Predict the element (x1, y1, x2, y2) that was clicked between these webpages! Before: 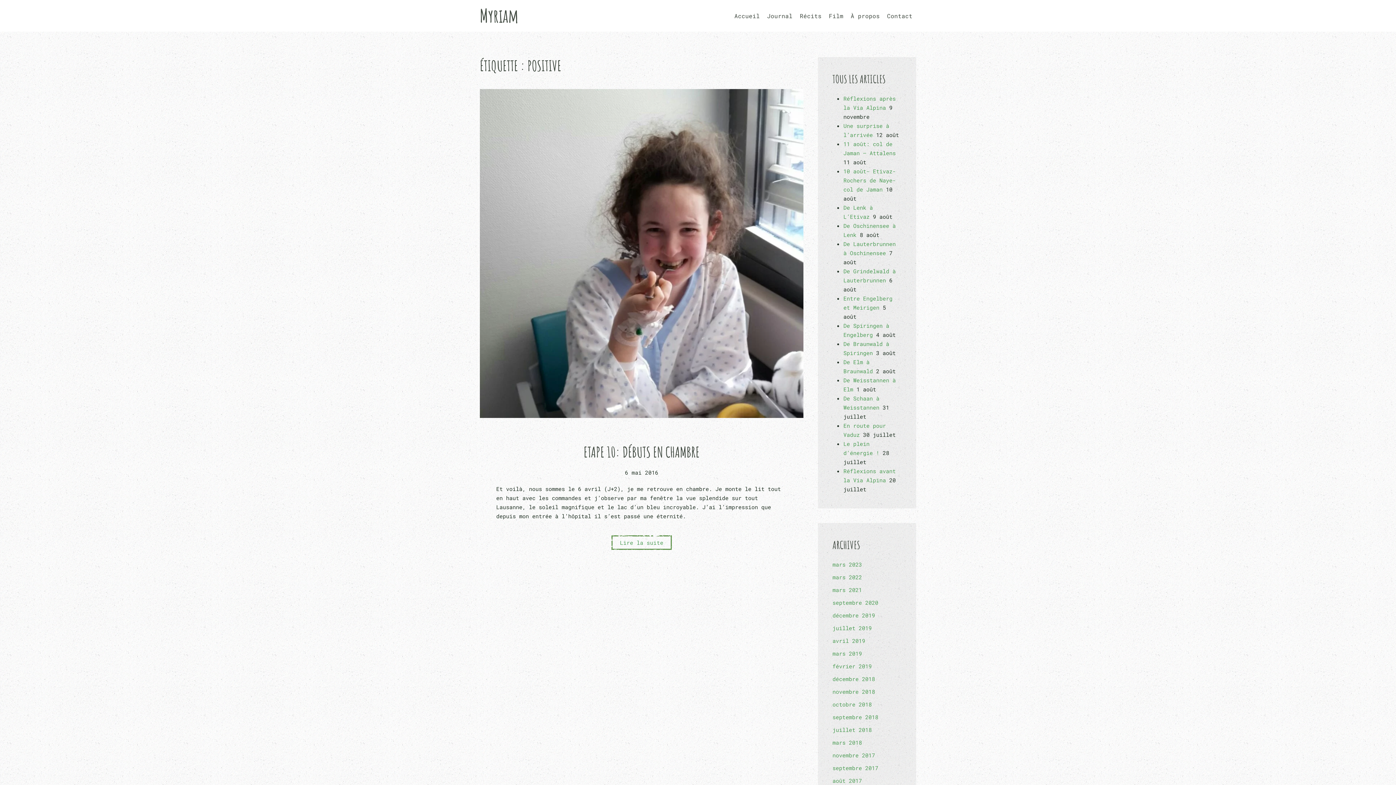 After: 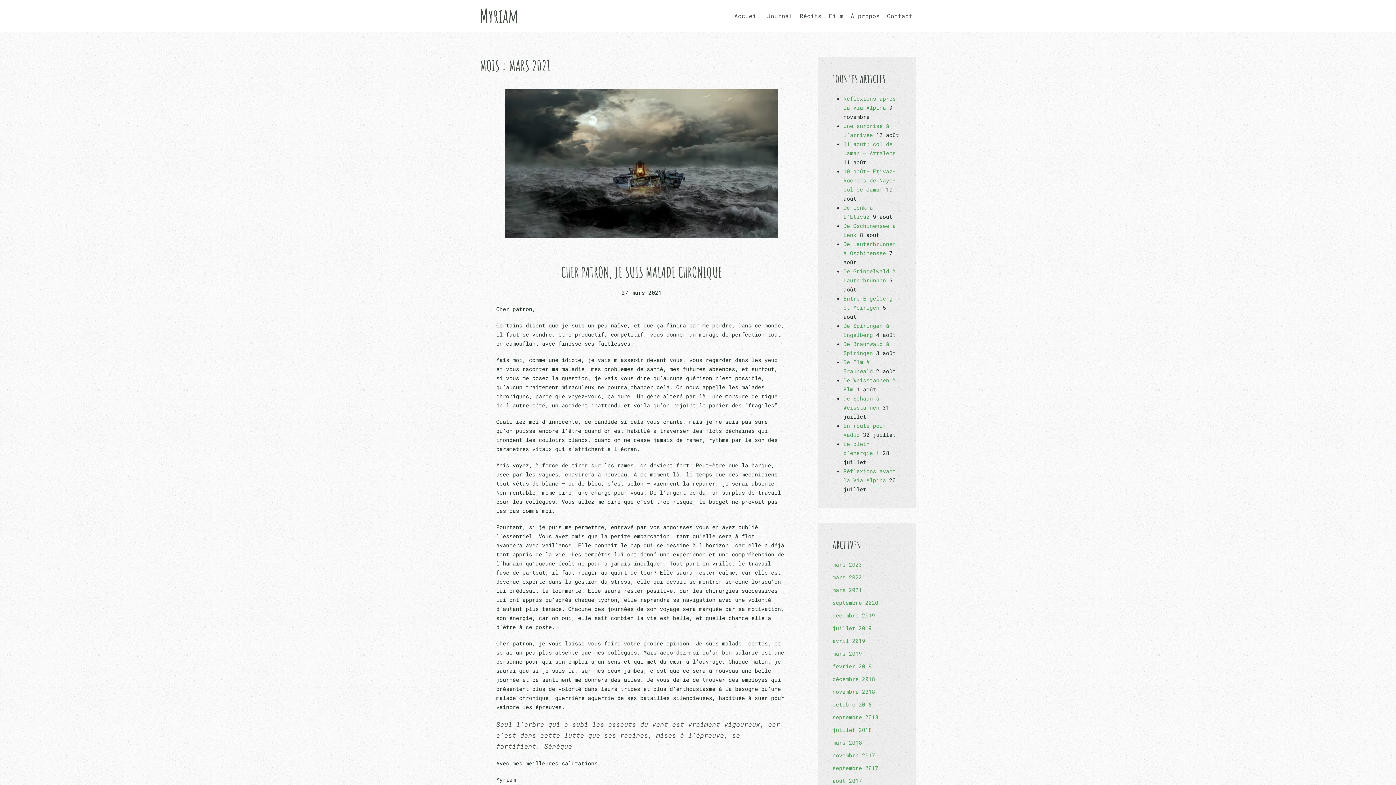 Action: label: mars 2021 bbox: (832, 586, 862, 593)